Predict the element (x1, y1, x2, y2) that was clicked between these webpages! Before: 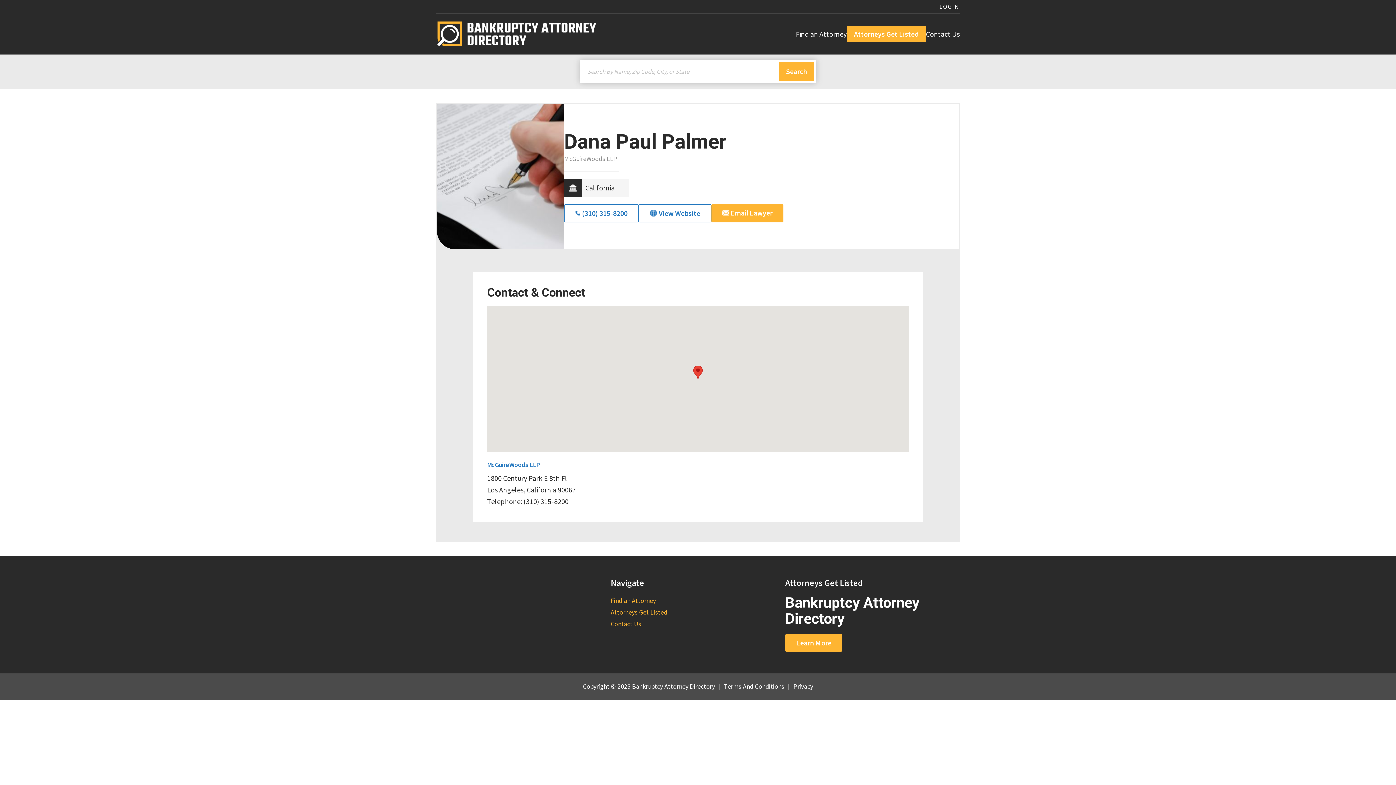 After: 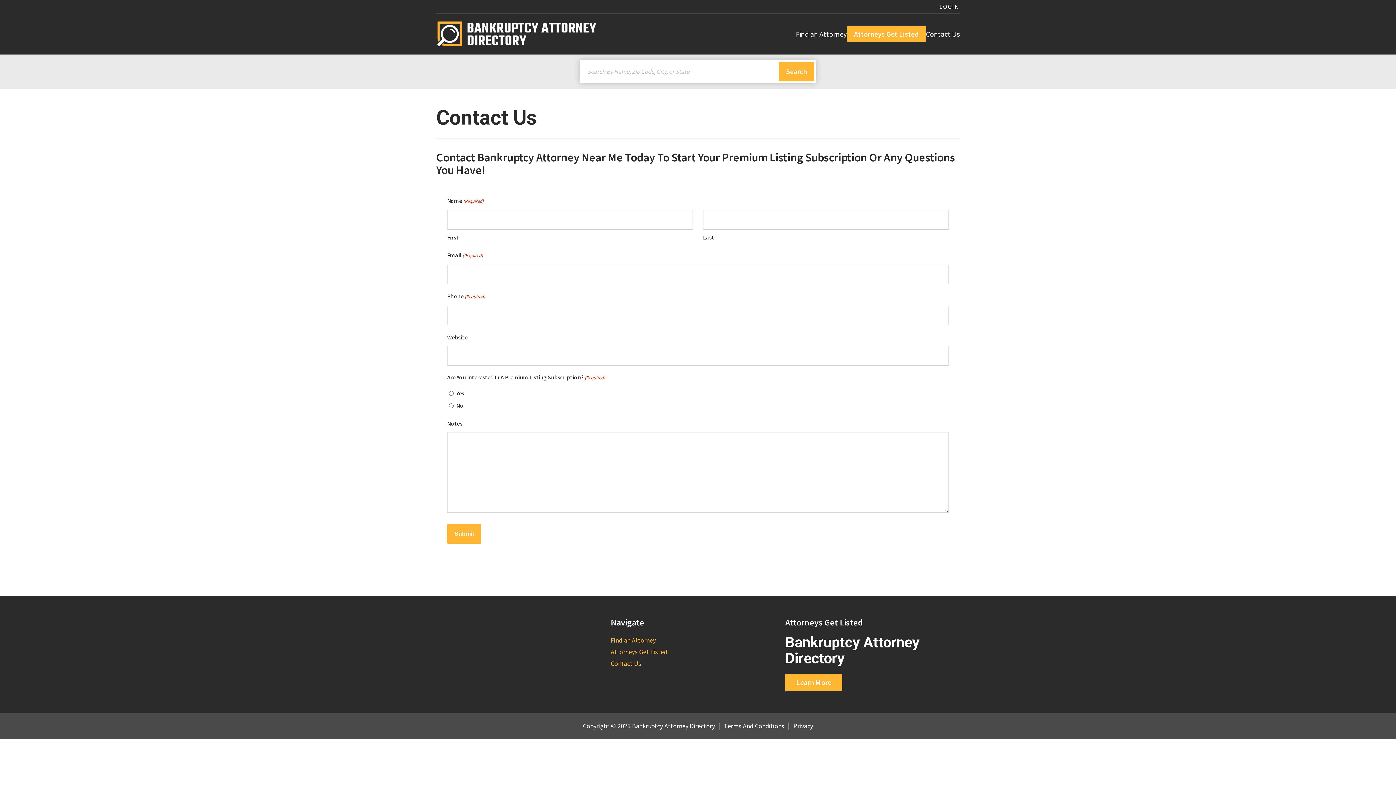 Action: label: Contact Us bbox: (610, 619, 641, 628)